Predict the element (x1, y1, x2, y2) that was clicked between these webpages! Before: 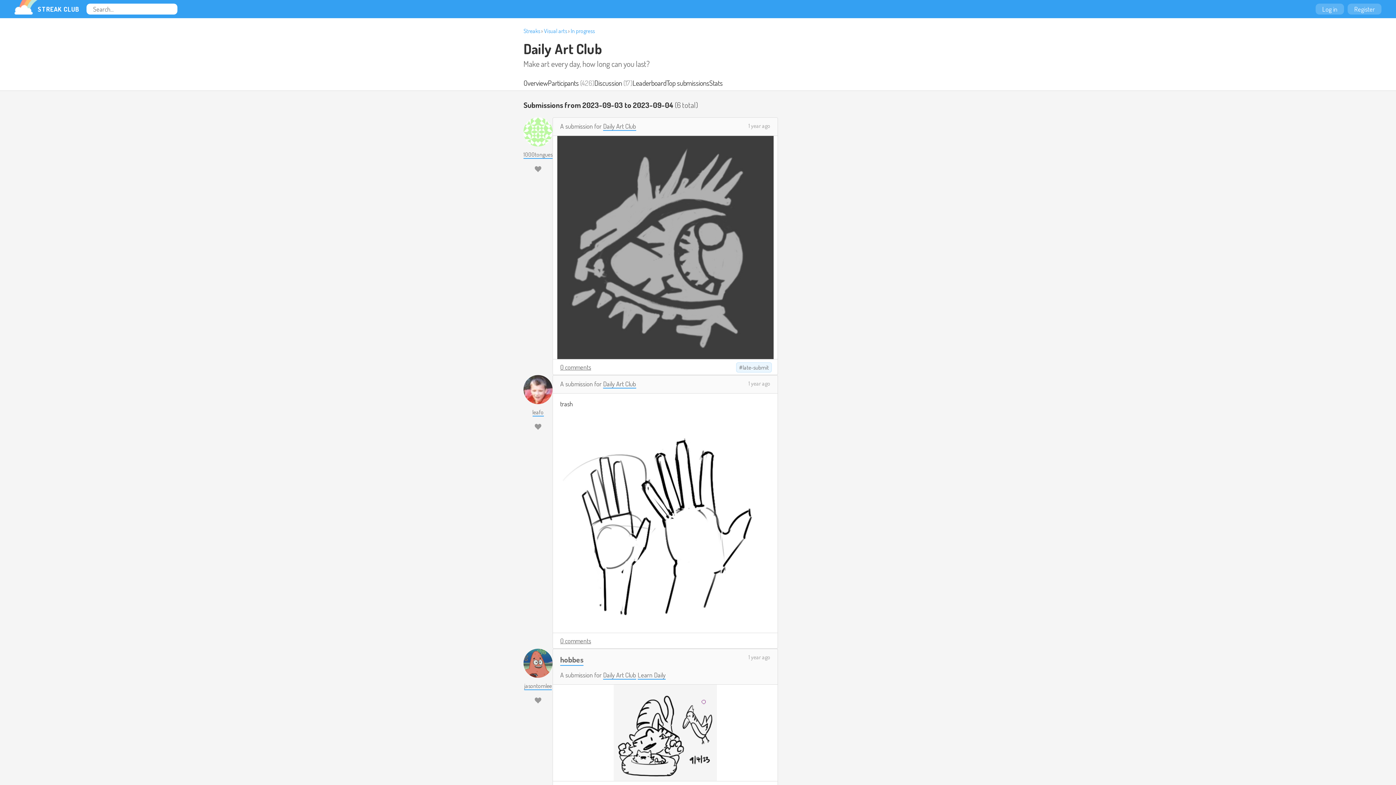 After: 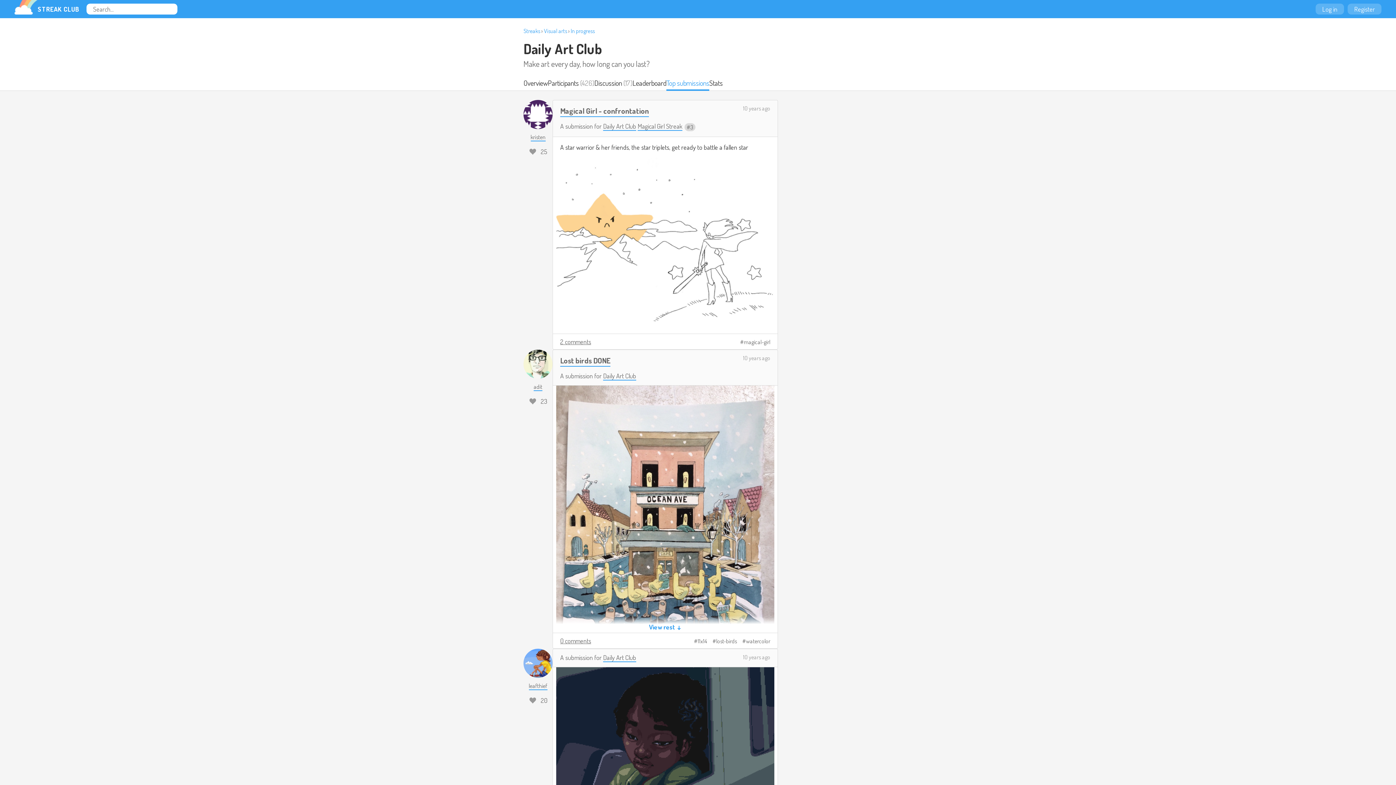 Action: bbox: (666, 78, 709, 90) label: Top submissions